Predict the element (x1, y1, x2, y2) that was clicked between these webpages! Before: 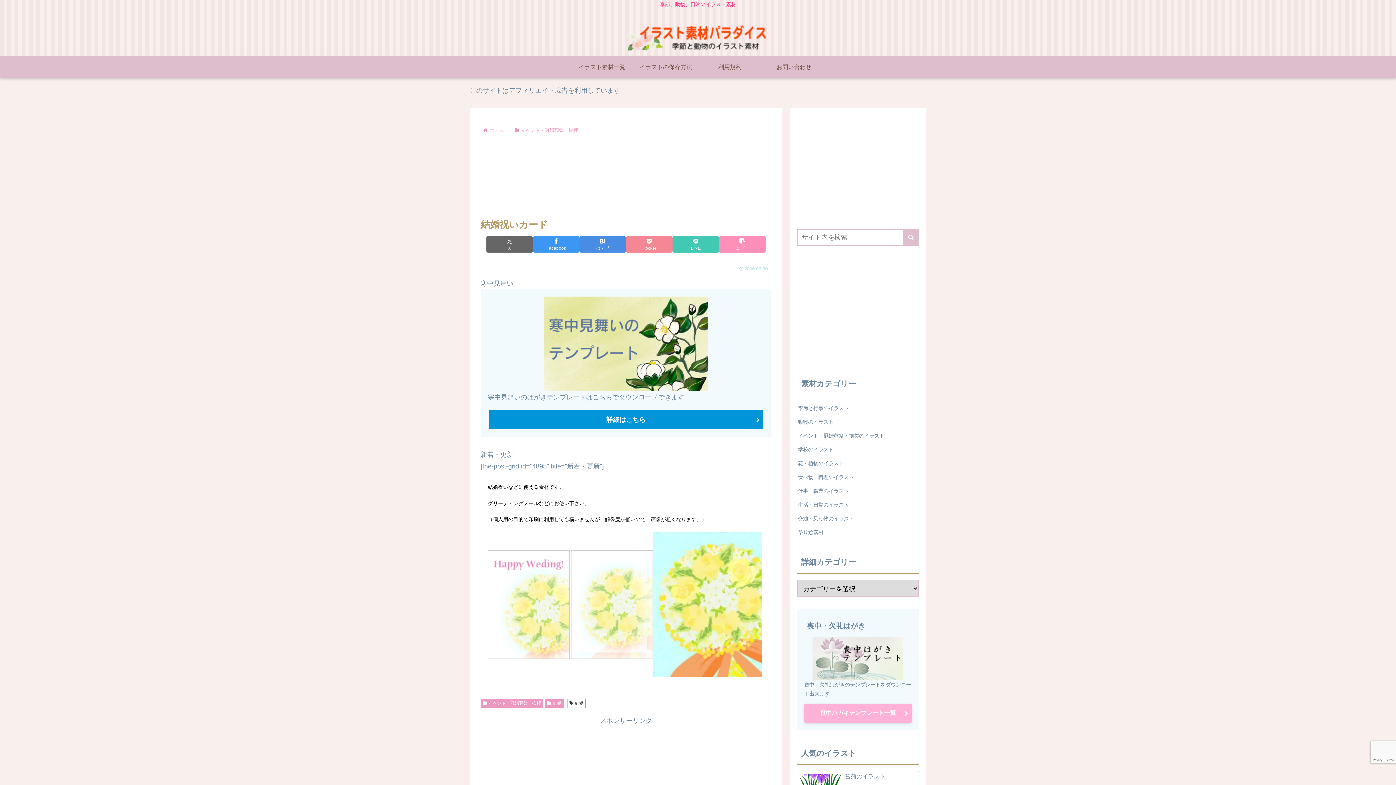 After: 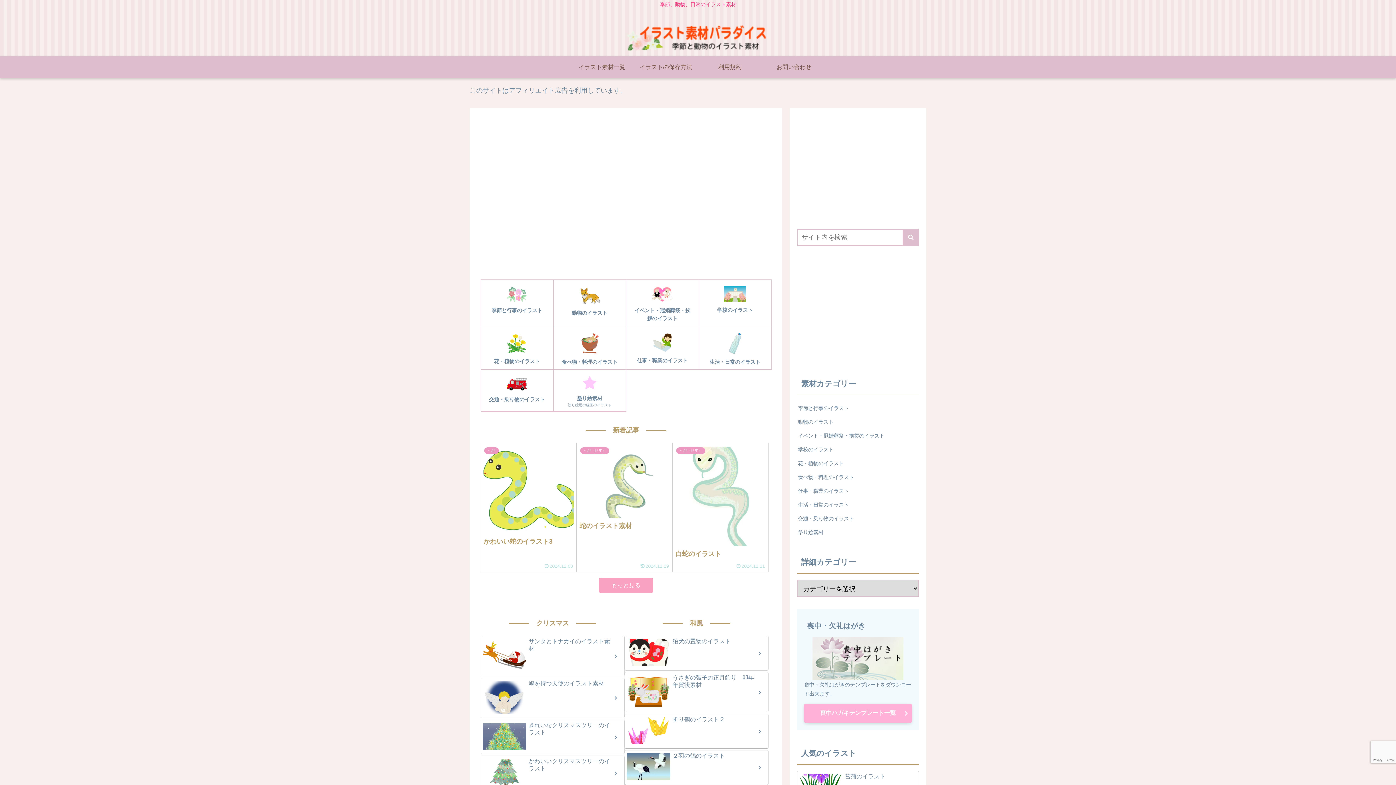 Action: bbox: (618, 20, 777, 52)